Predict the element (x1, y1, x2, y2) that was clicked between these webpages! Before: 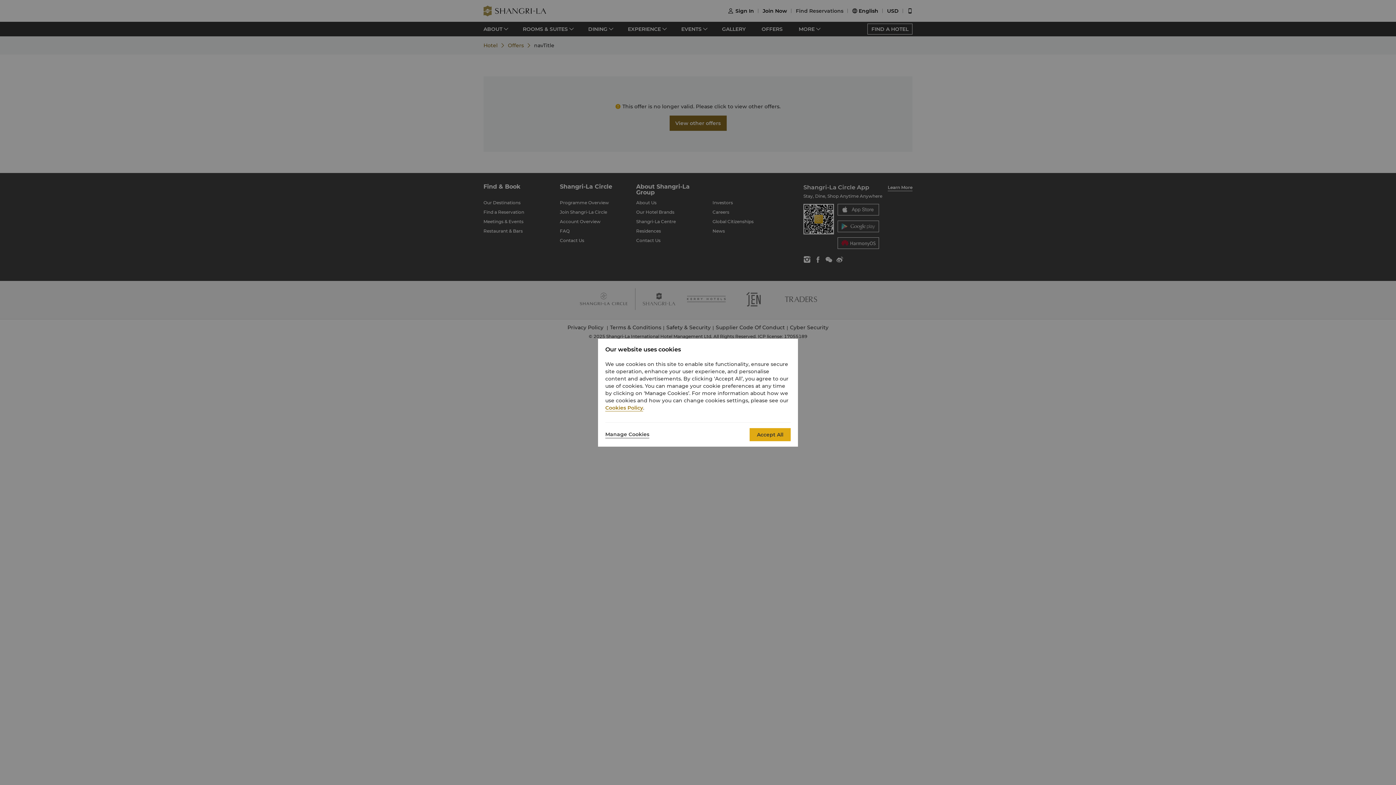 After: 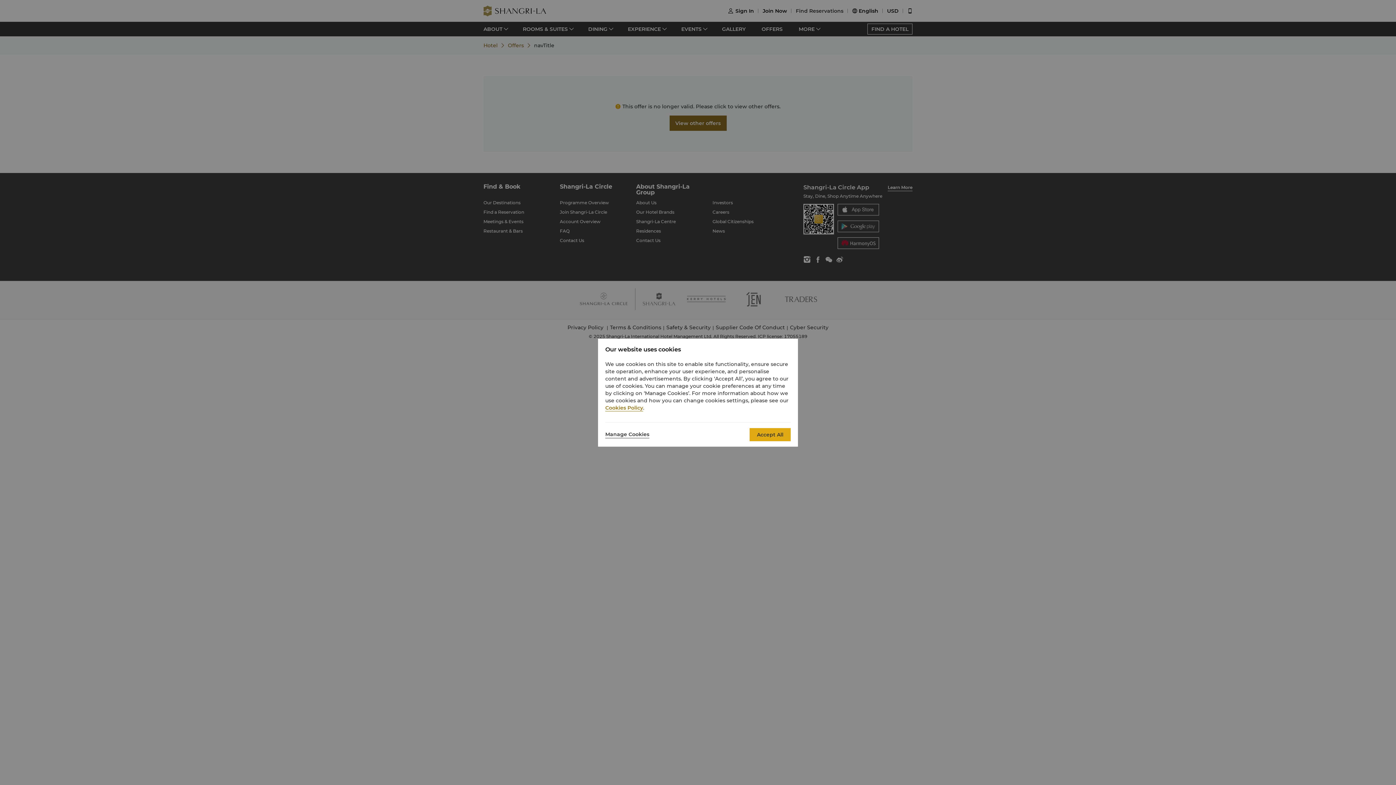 Action: label: Cookies Policy bbox: (605, 404, 643, 411)